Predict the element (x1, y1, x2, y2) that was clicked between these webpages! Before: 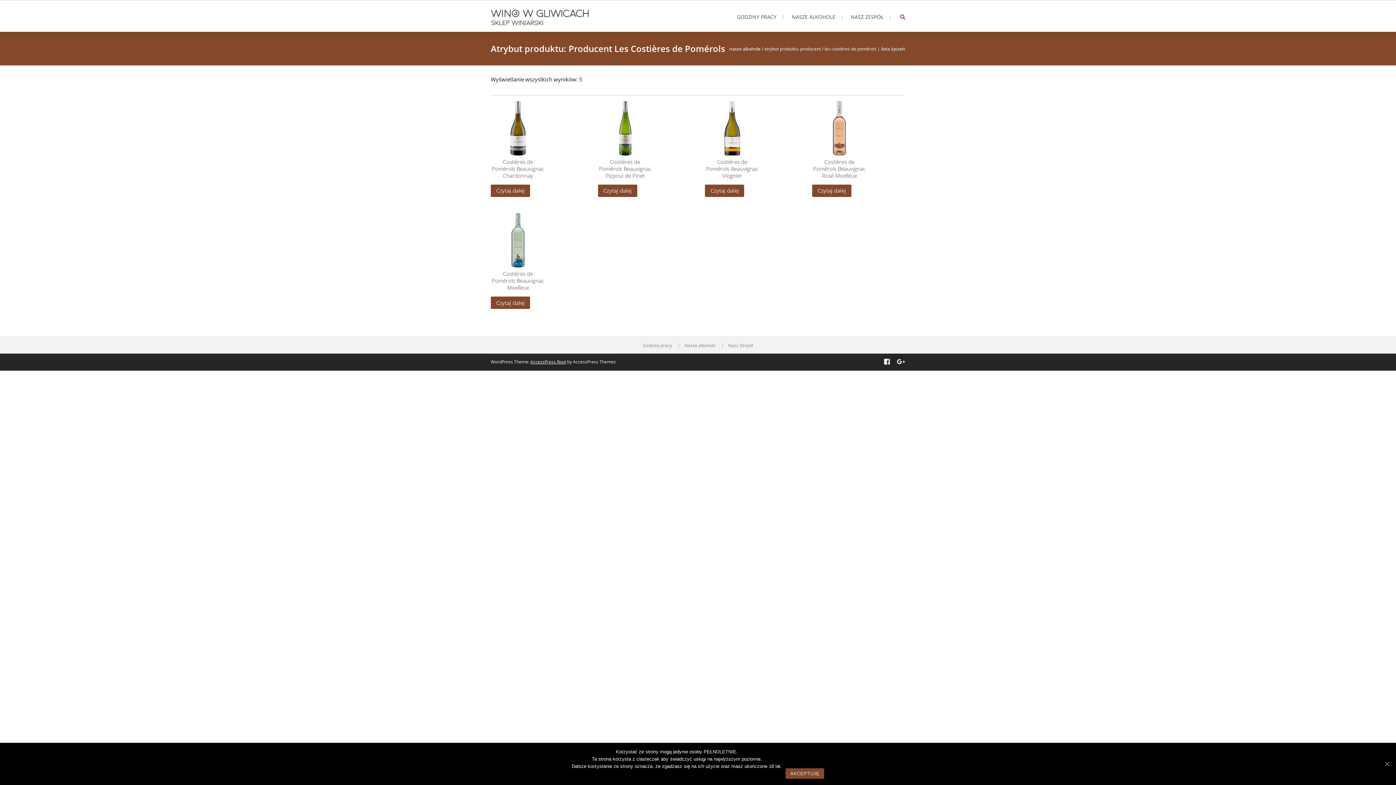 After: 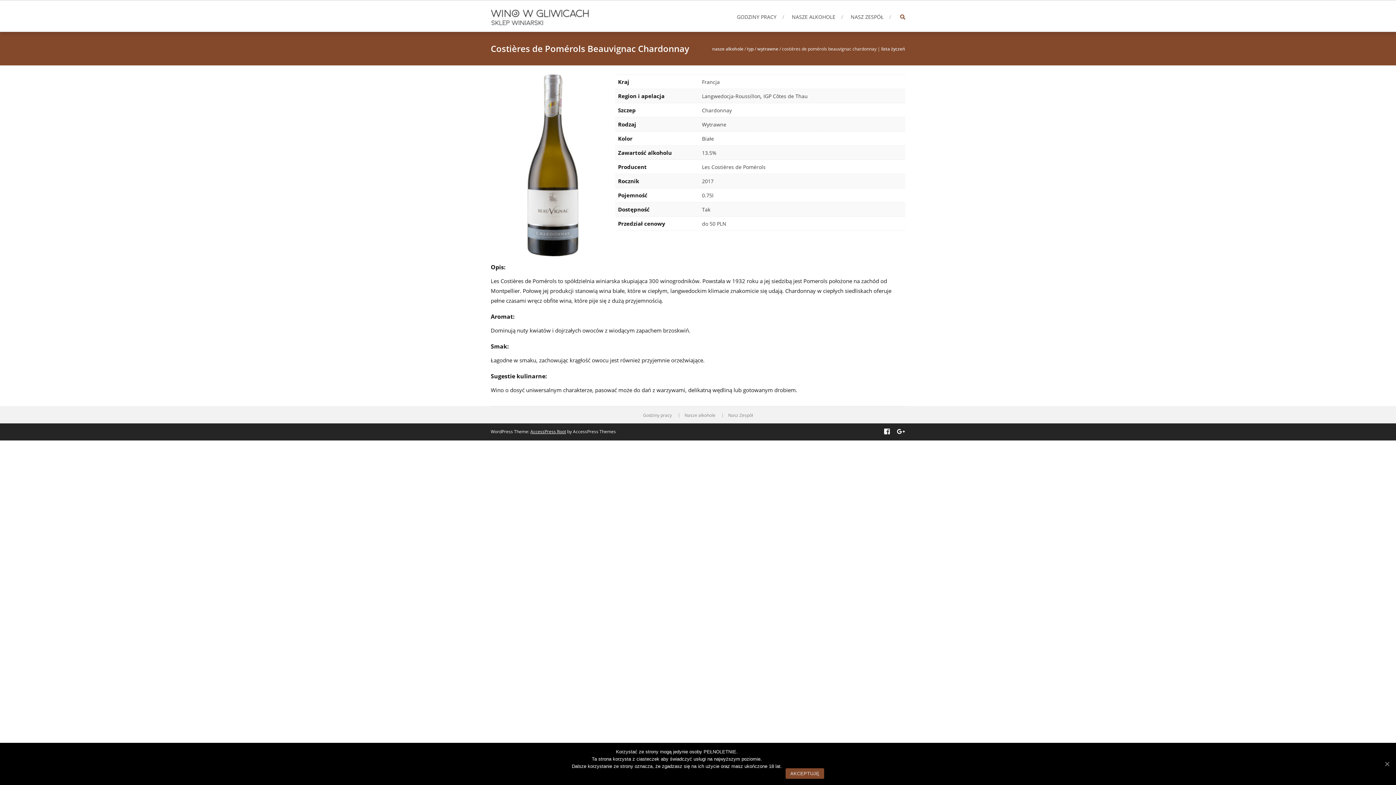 Action: label: Costières de Pomérols Beauvignac Chardonnay bbox: (490, 101, 582, 179)